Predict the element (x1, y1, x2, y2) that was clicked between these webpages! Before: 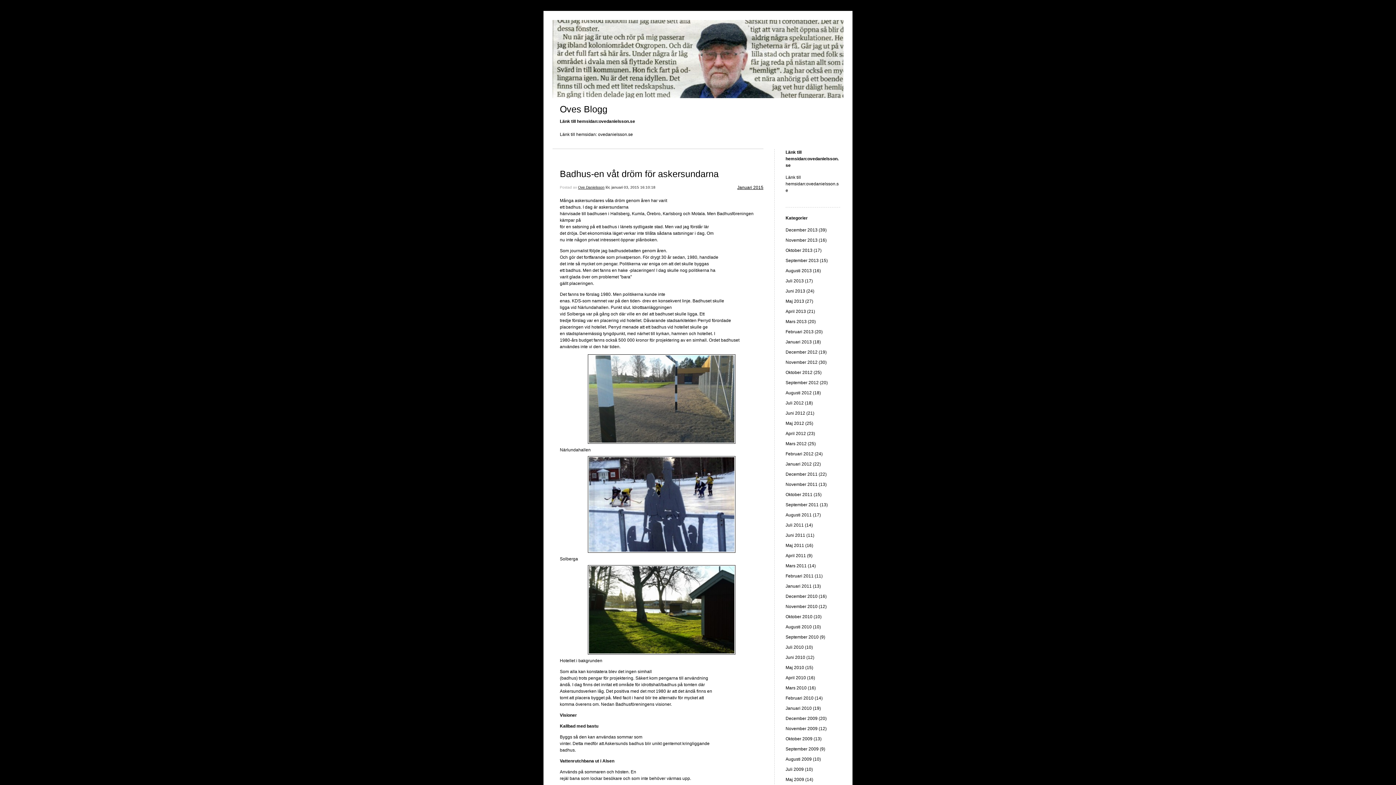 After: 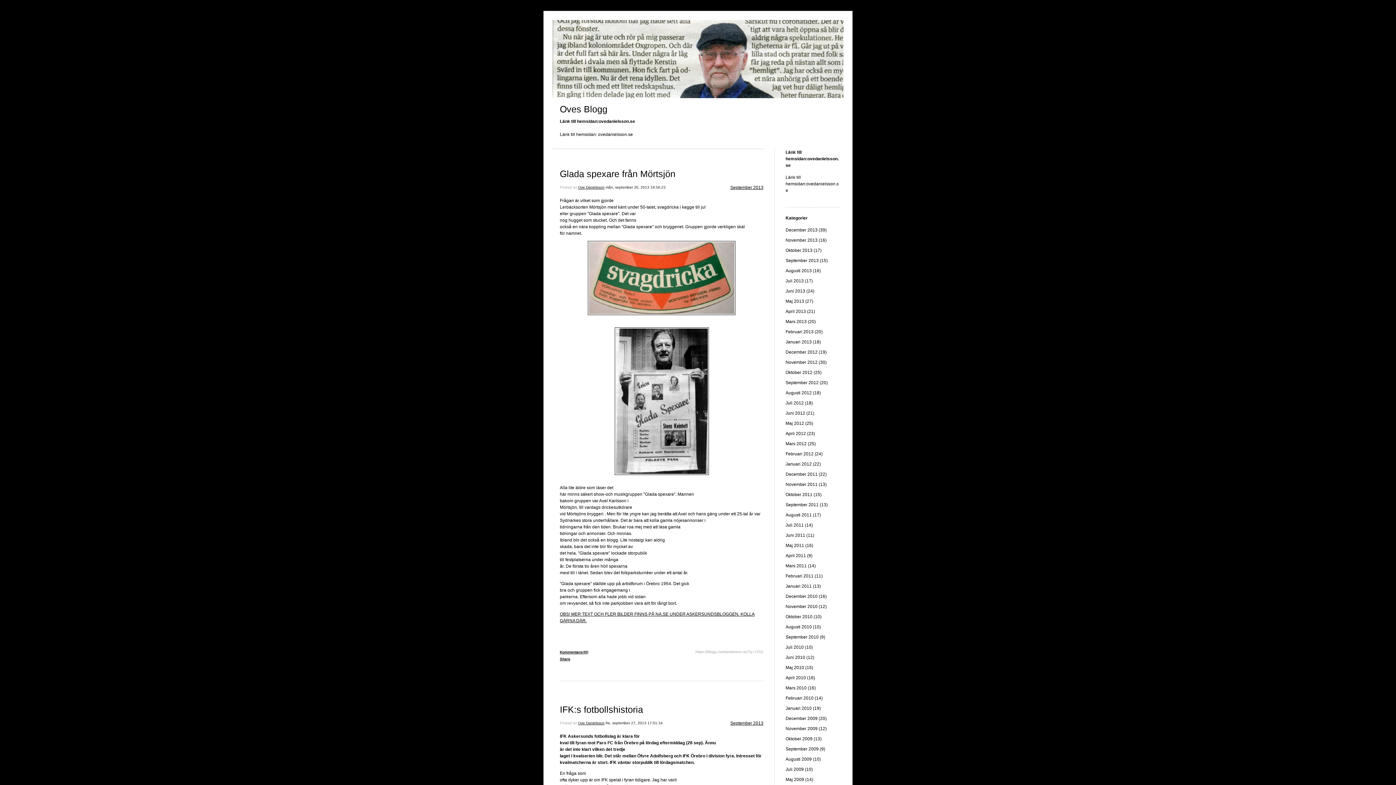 Action: label: September 2013 (15) bbox: (785, 258, 828, 263)